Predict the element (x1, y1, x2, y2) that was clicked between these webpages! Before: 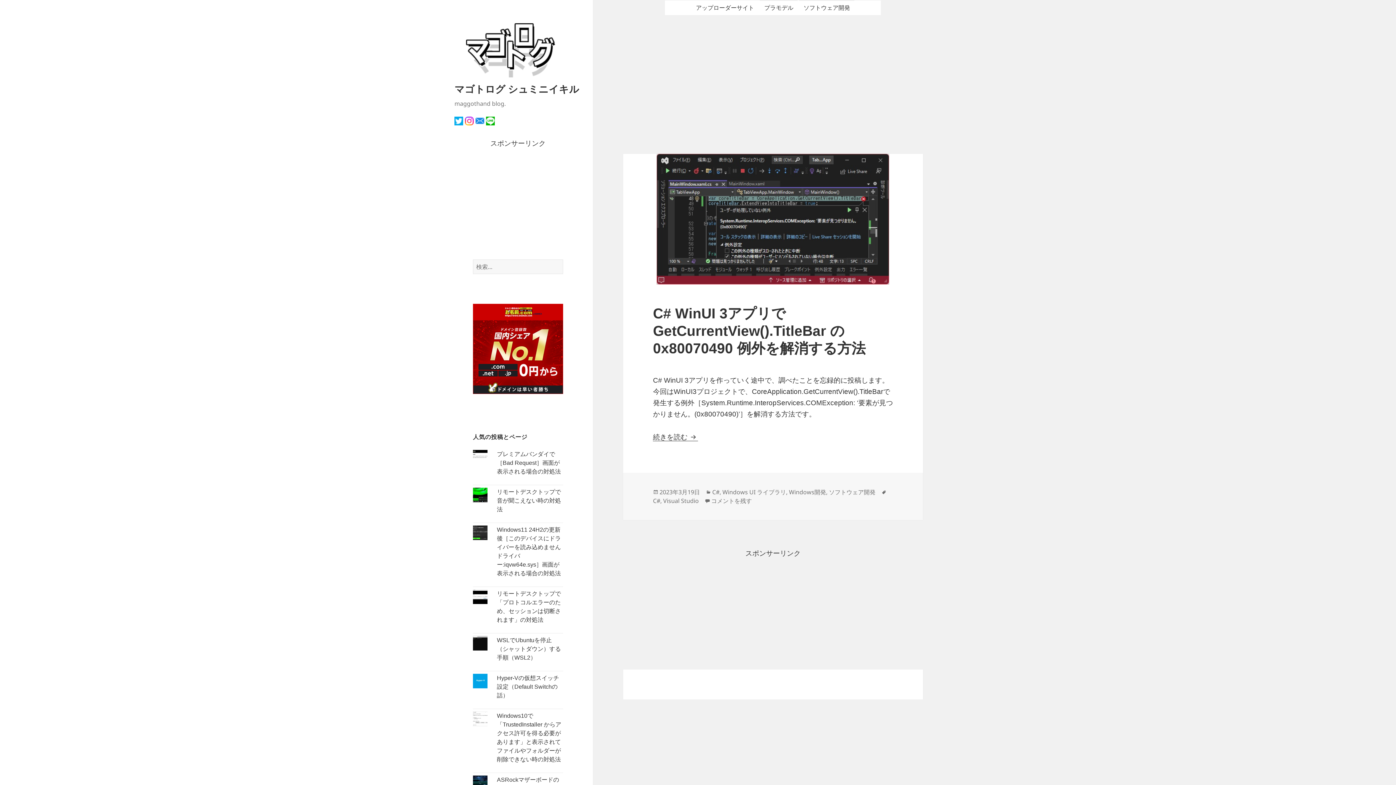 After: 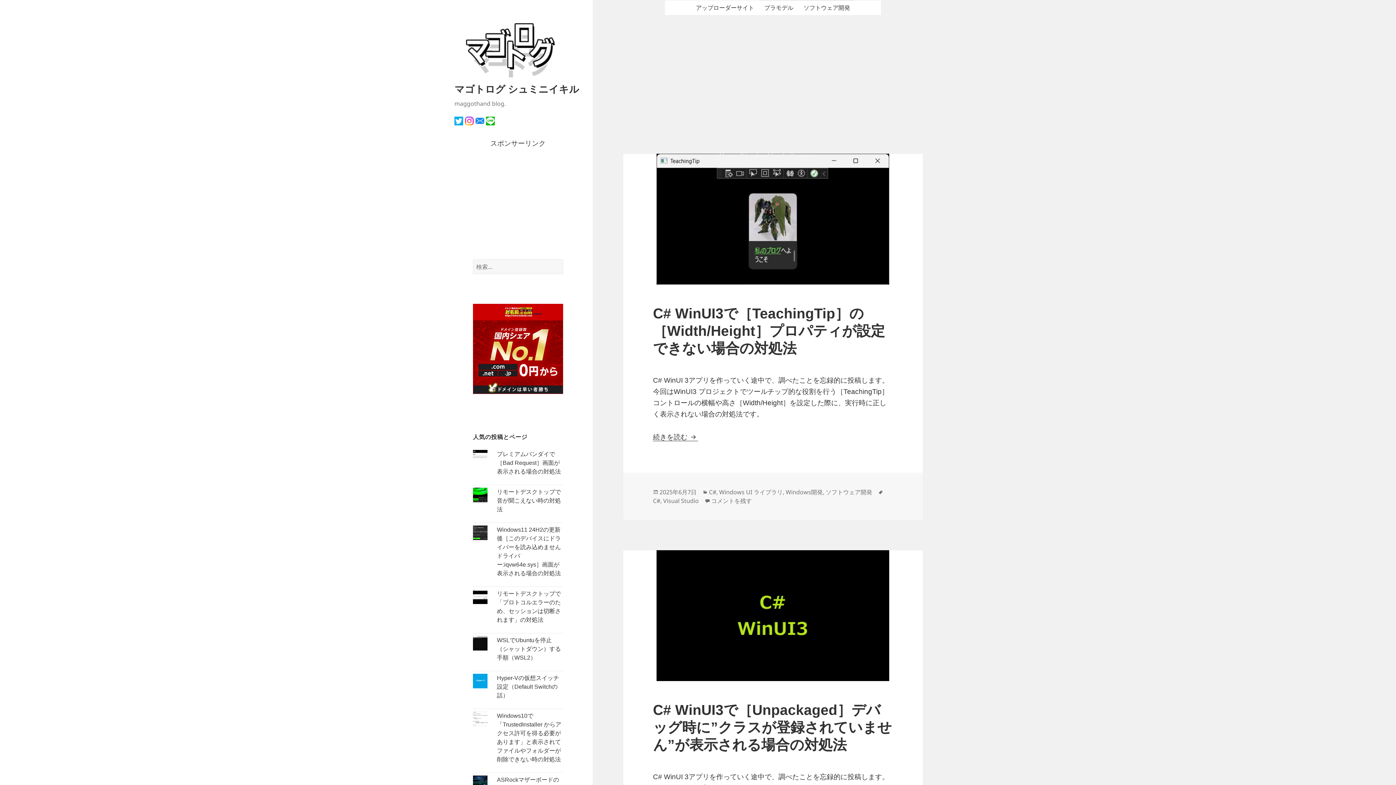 Action: label: Windows開発 bbox: (789, 488, 826, 496)